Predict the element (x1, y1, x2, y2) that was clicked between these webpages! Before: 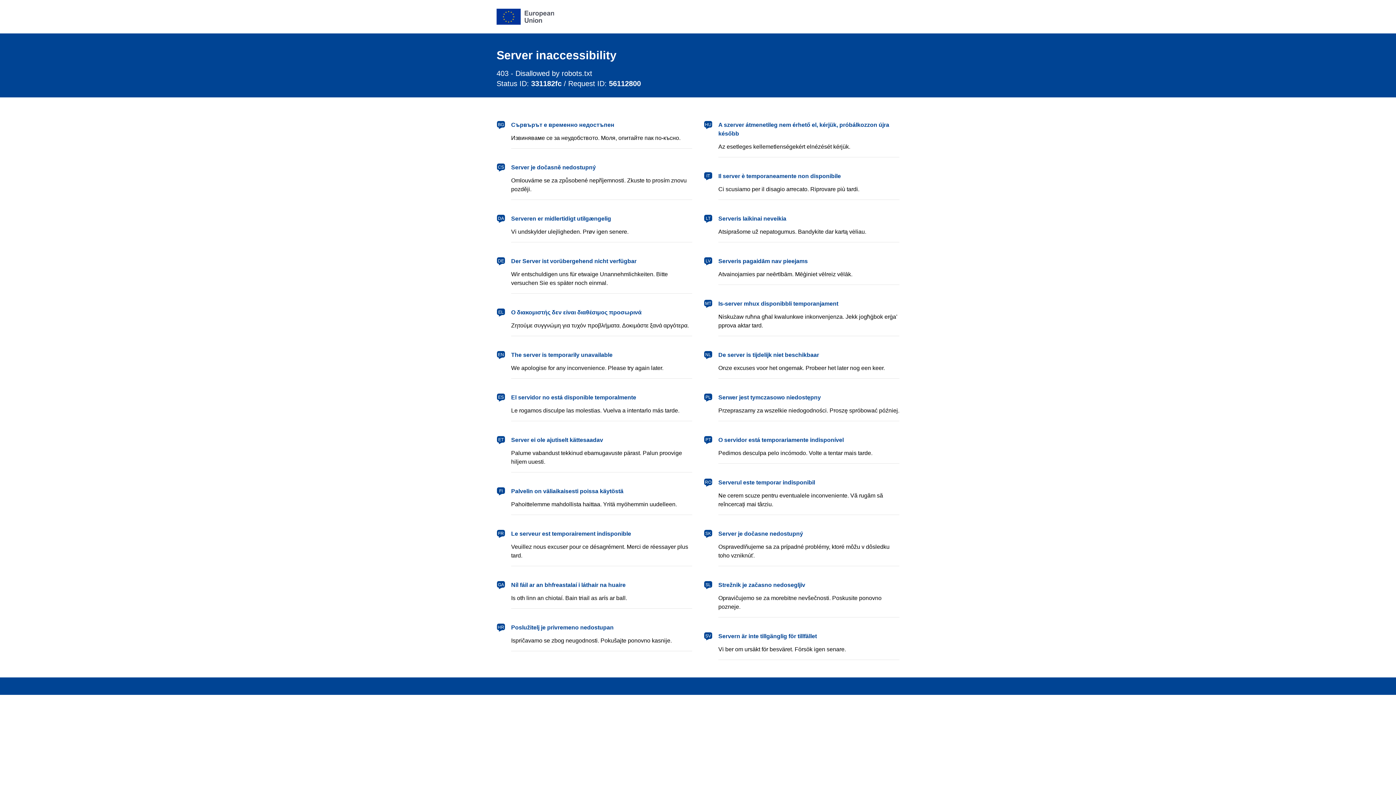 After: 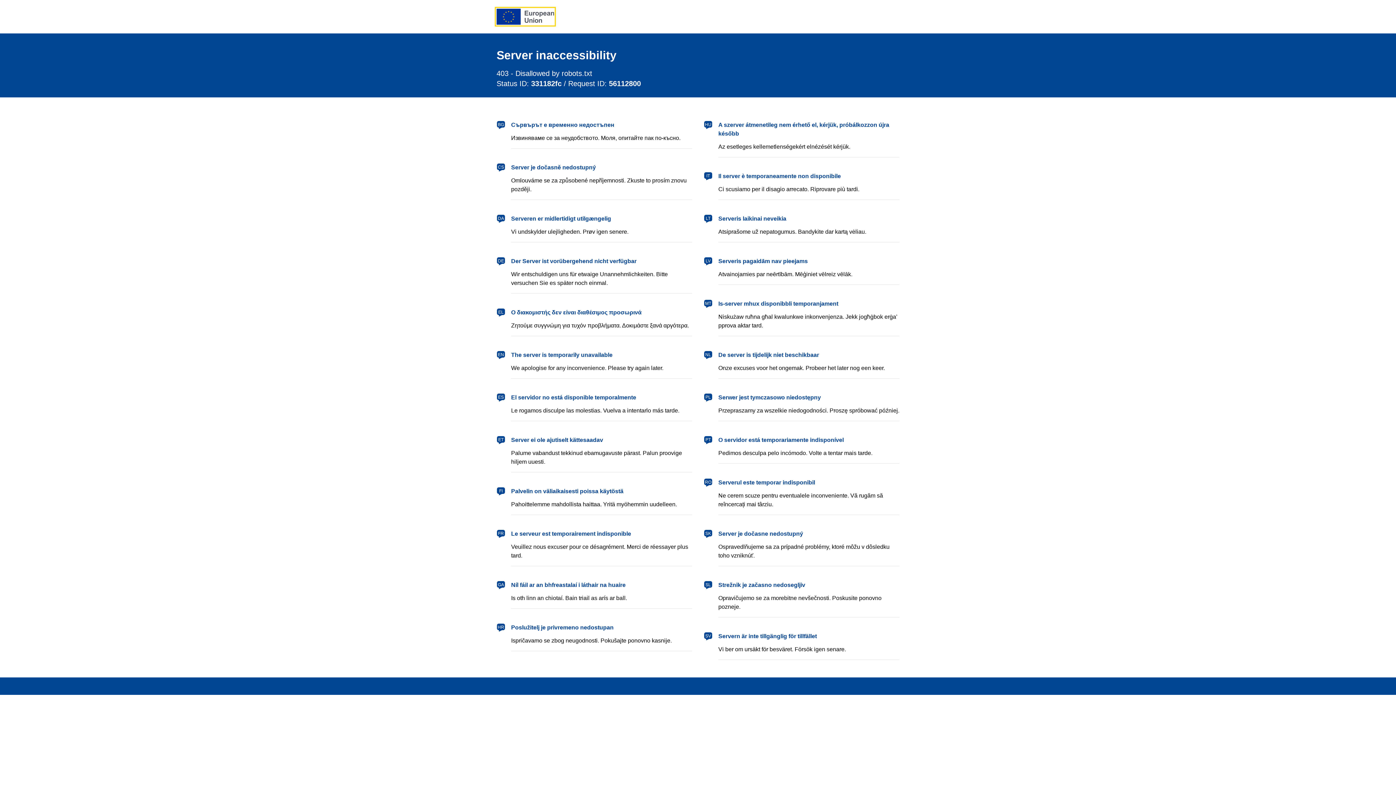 Action: bbox: (496, 8, 554, 24) label: European Union